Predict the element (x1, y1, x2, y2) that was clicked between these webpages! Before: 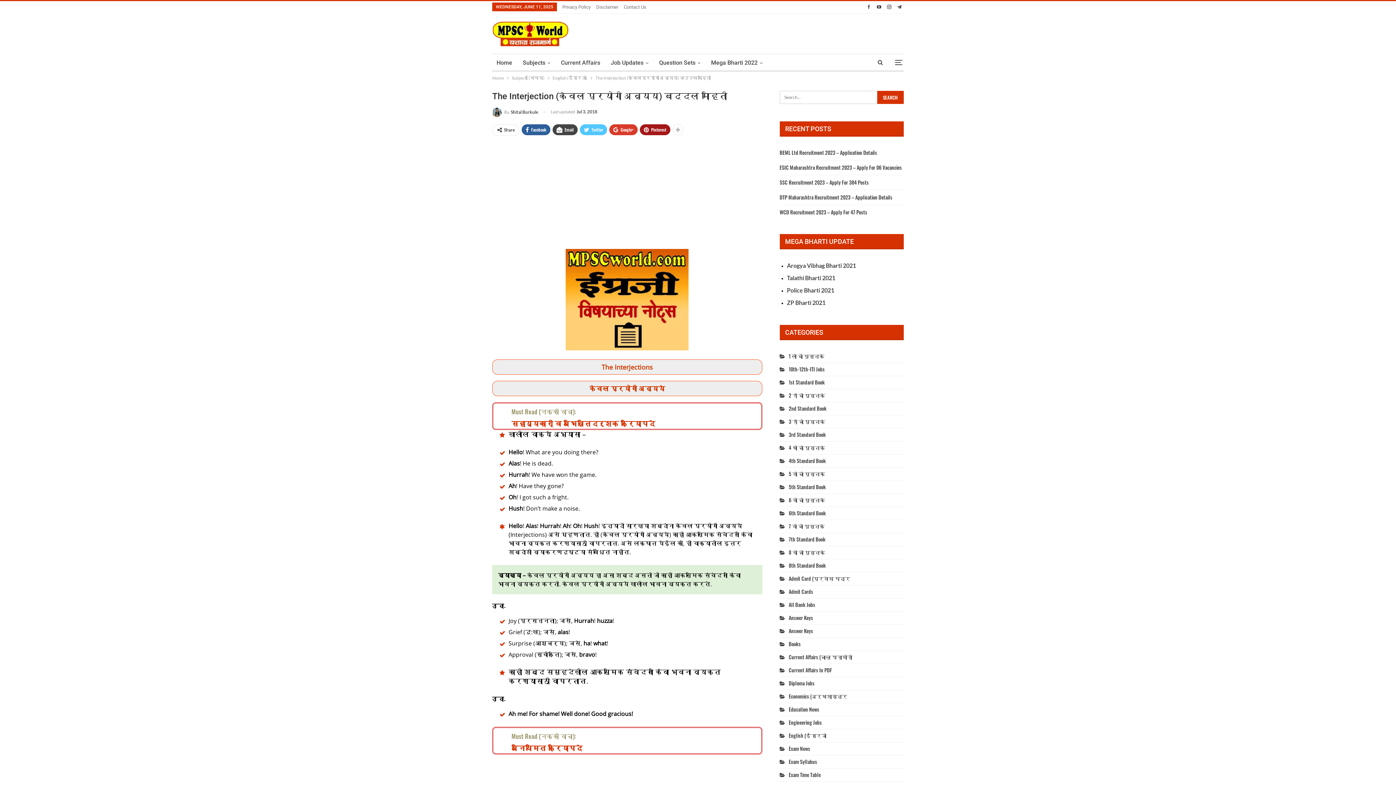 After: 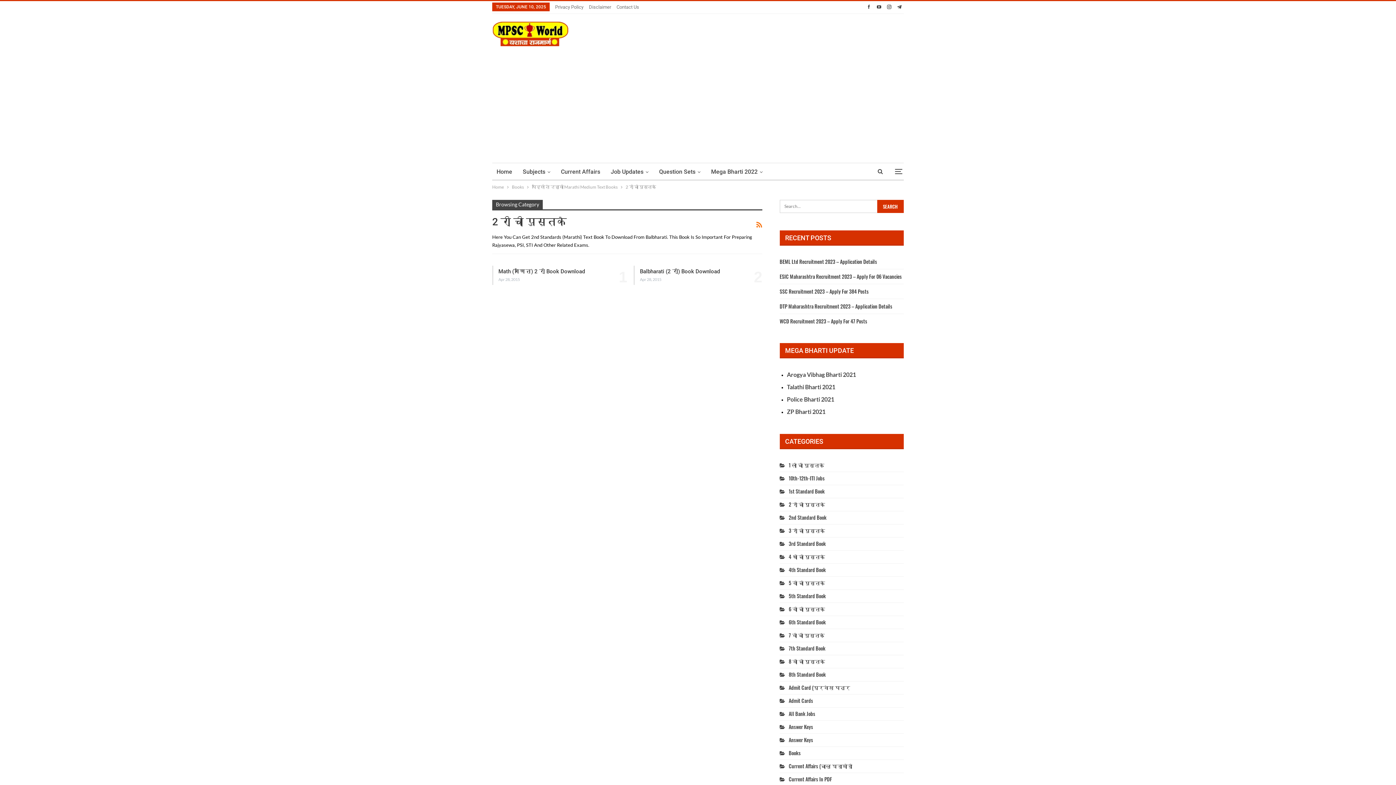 Action: label: 2 री ची पुस्तके bbox: (779, 391, 825, 399)